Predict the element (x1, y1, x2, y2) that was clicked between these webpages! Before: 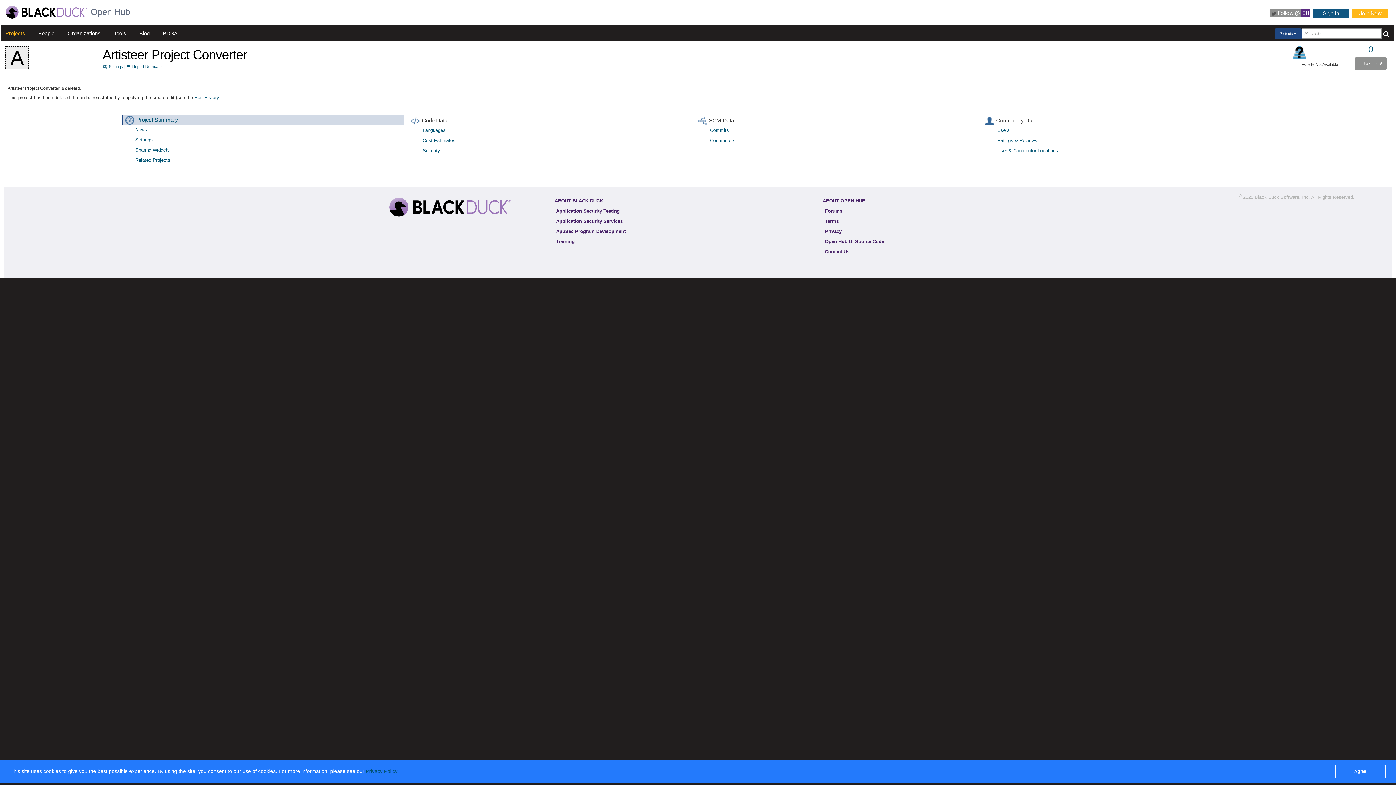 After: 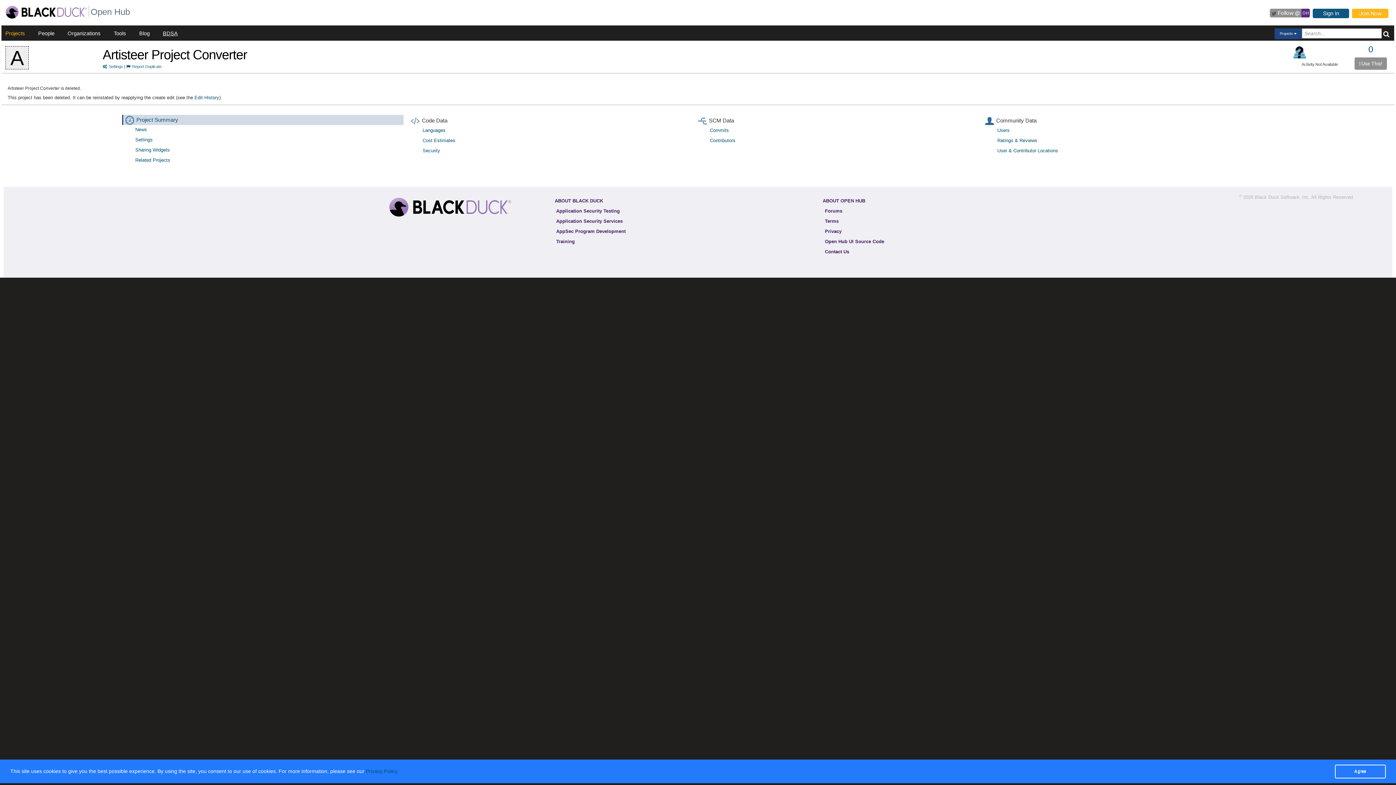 Action: label: BDSA bbox: (162, 30, 177, 36)